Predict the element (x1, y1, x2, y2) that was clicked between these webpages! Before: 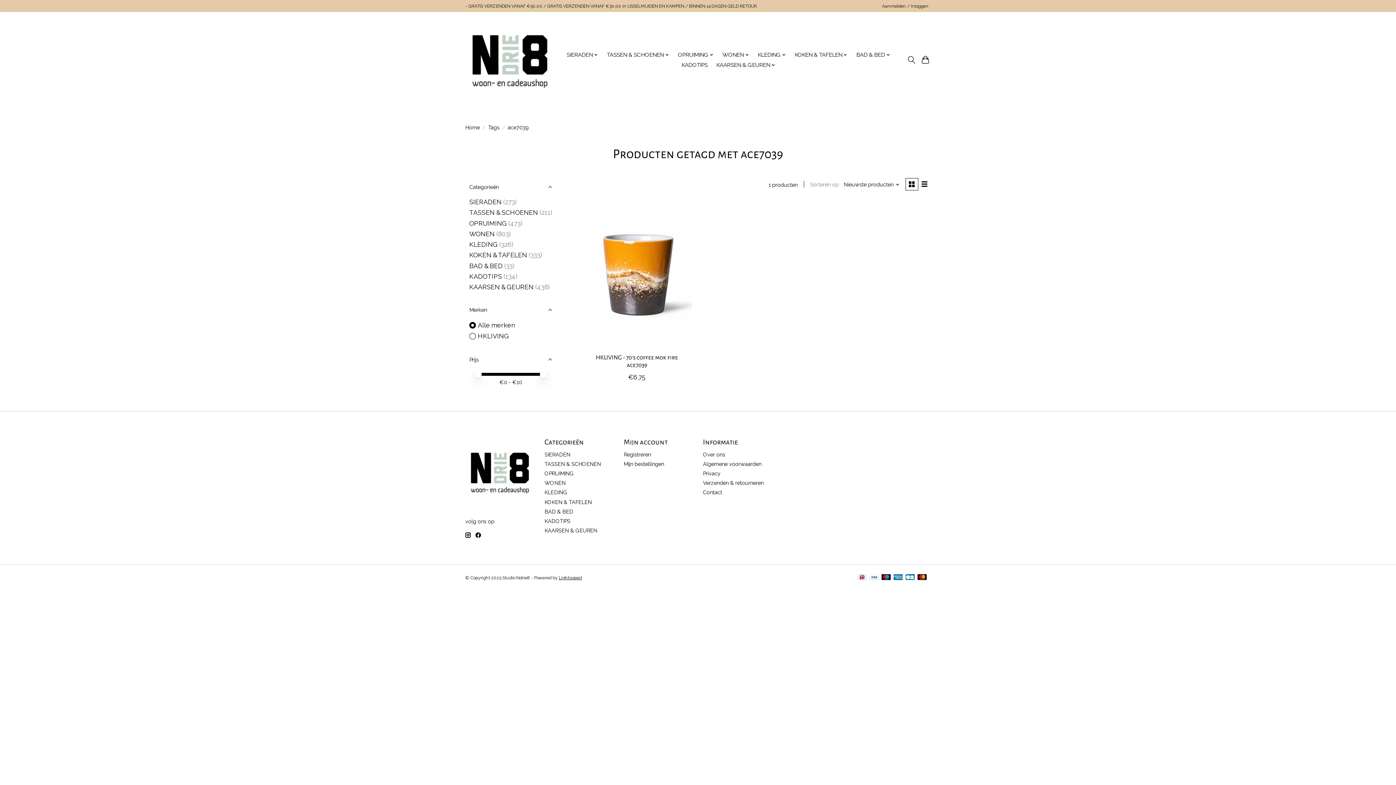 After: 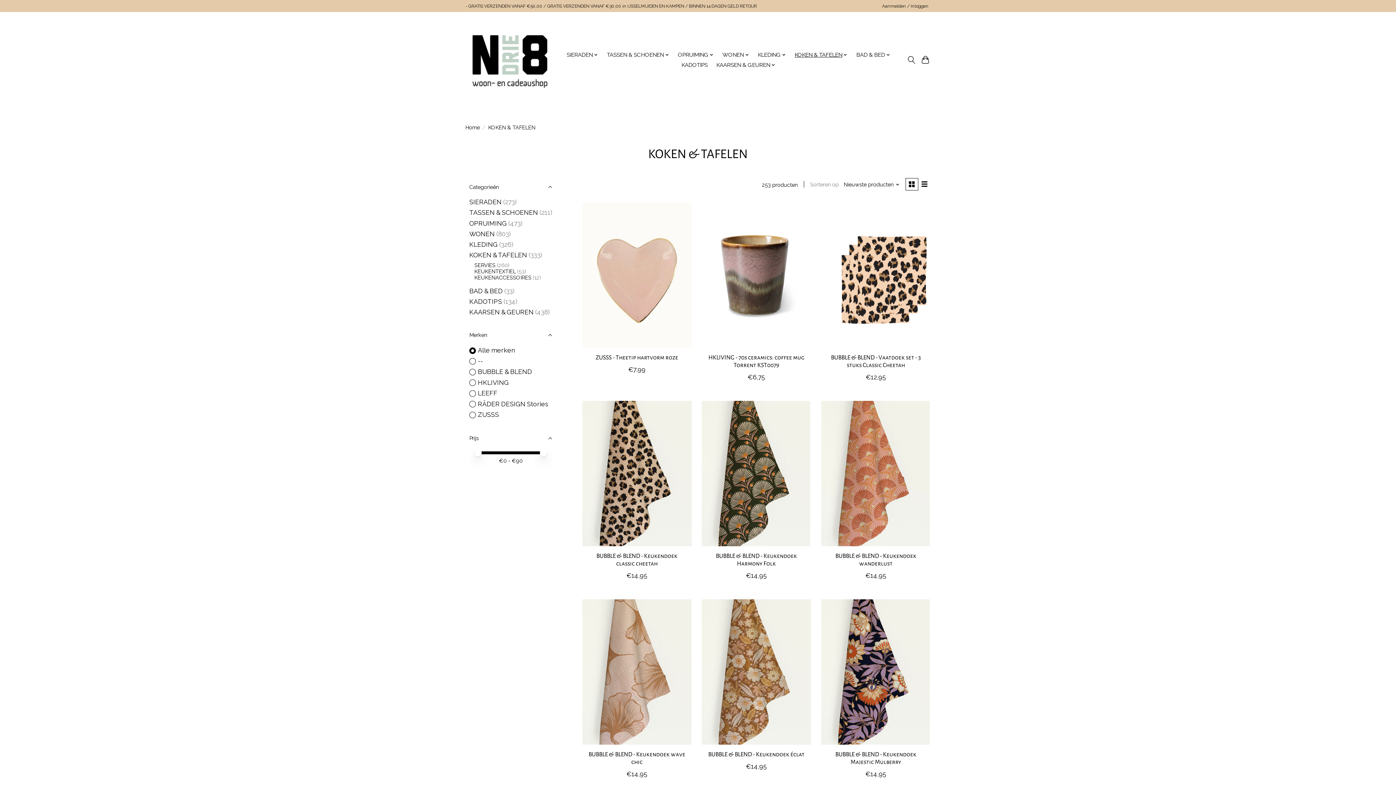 Action: label: KOKEN & TAFELEN bbox: (469, 251, 527, 259)